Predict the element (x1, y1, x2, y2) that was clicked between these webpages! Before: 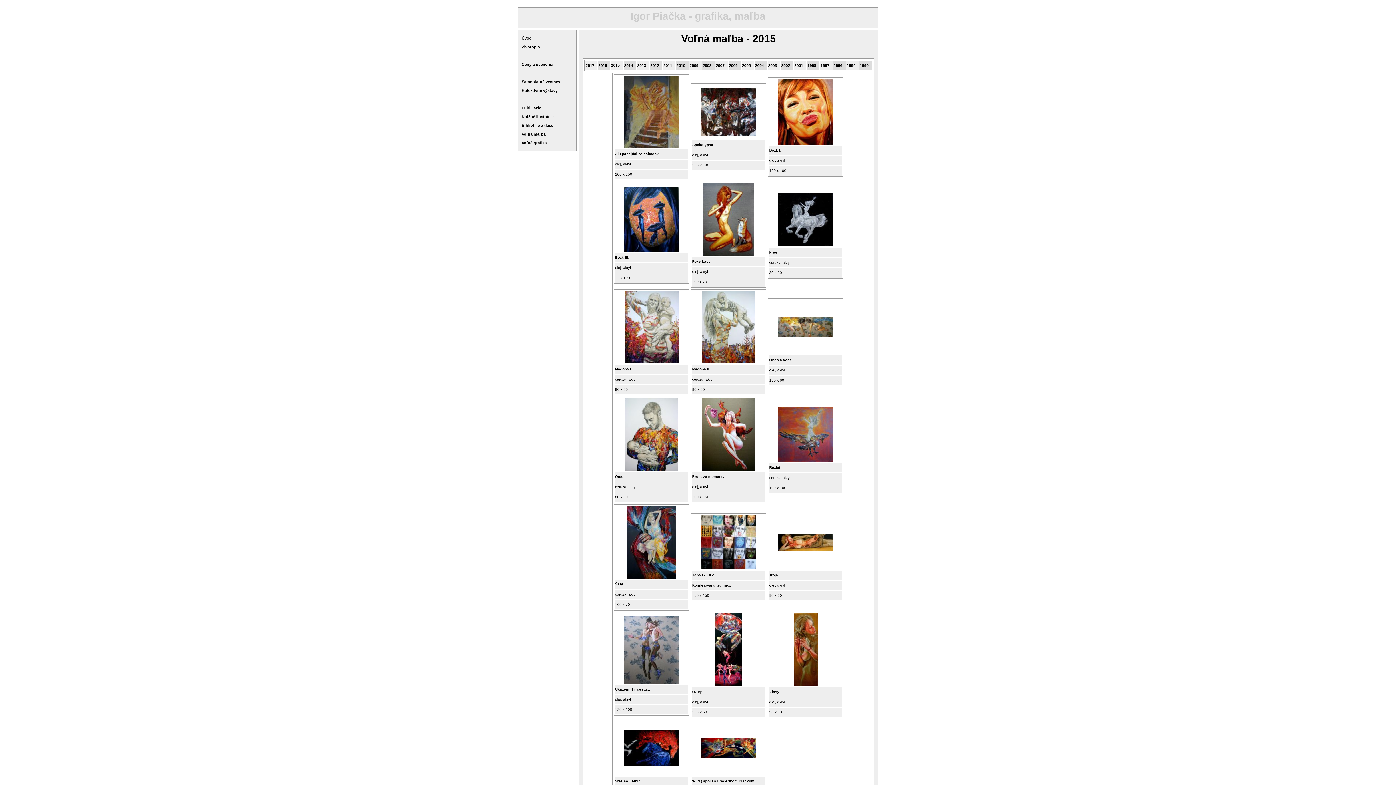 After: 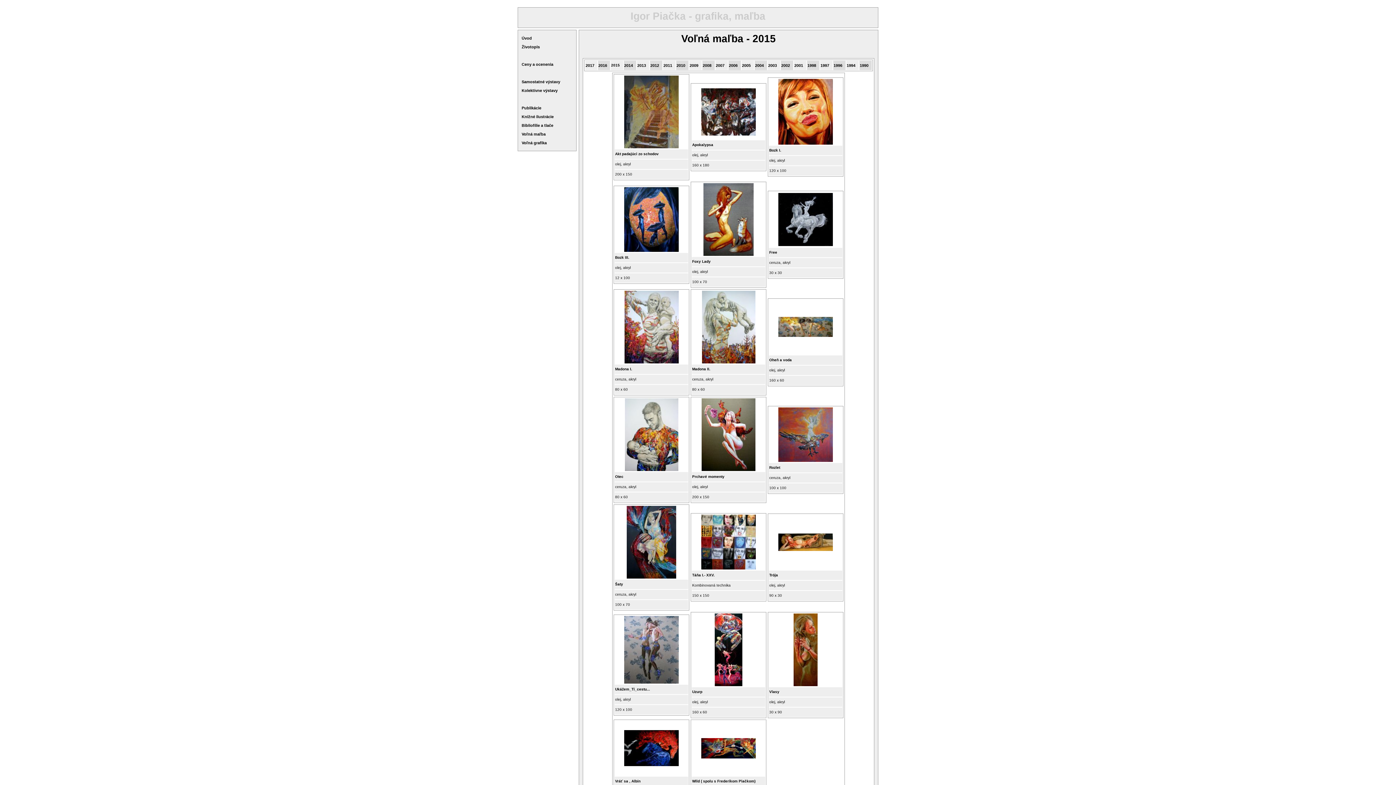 Action: bbox: (778, 141, 833, 145)